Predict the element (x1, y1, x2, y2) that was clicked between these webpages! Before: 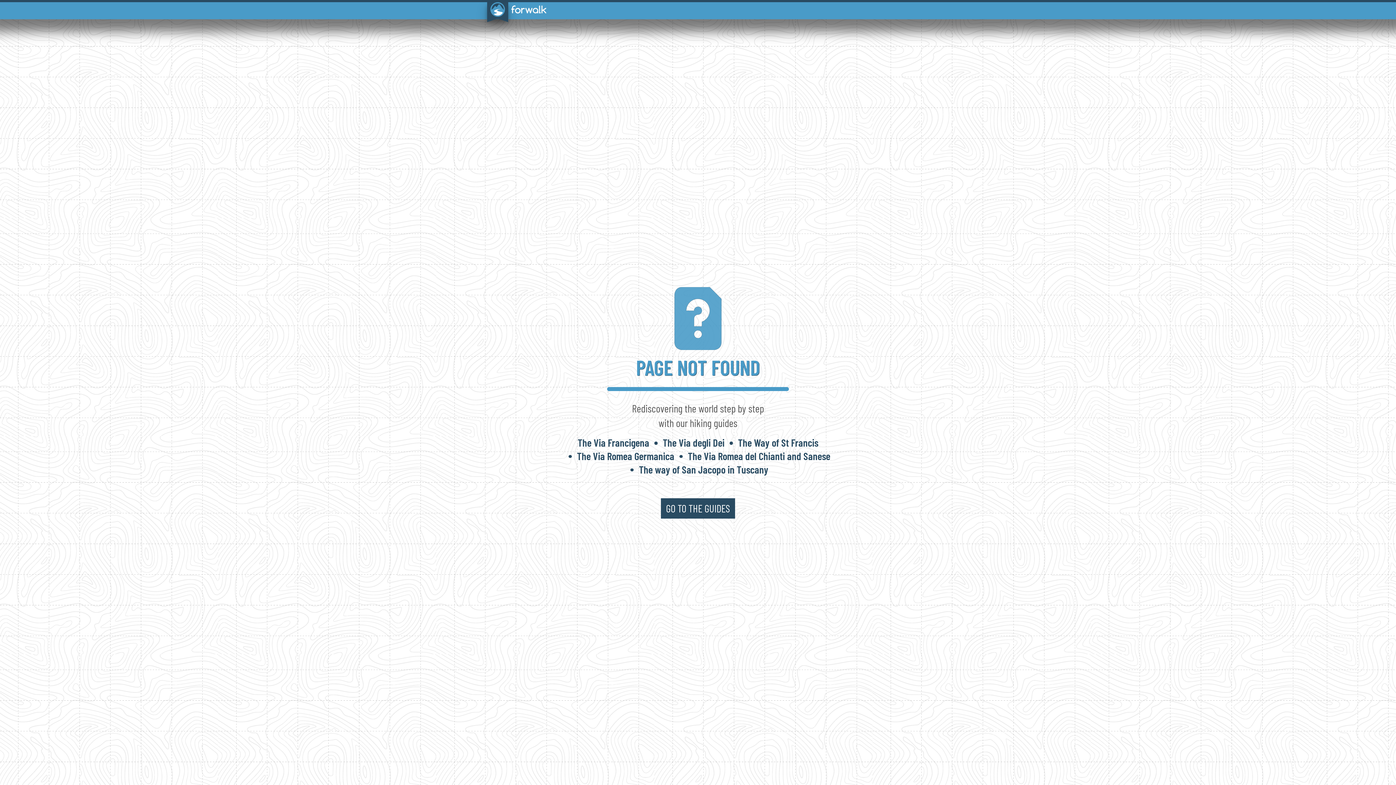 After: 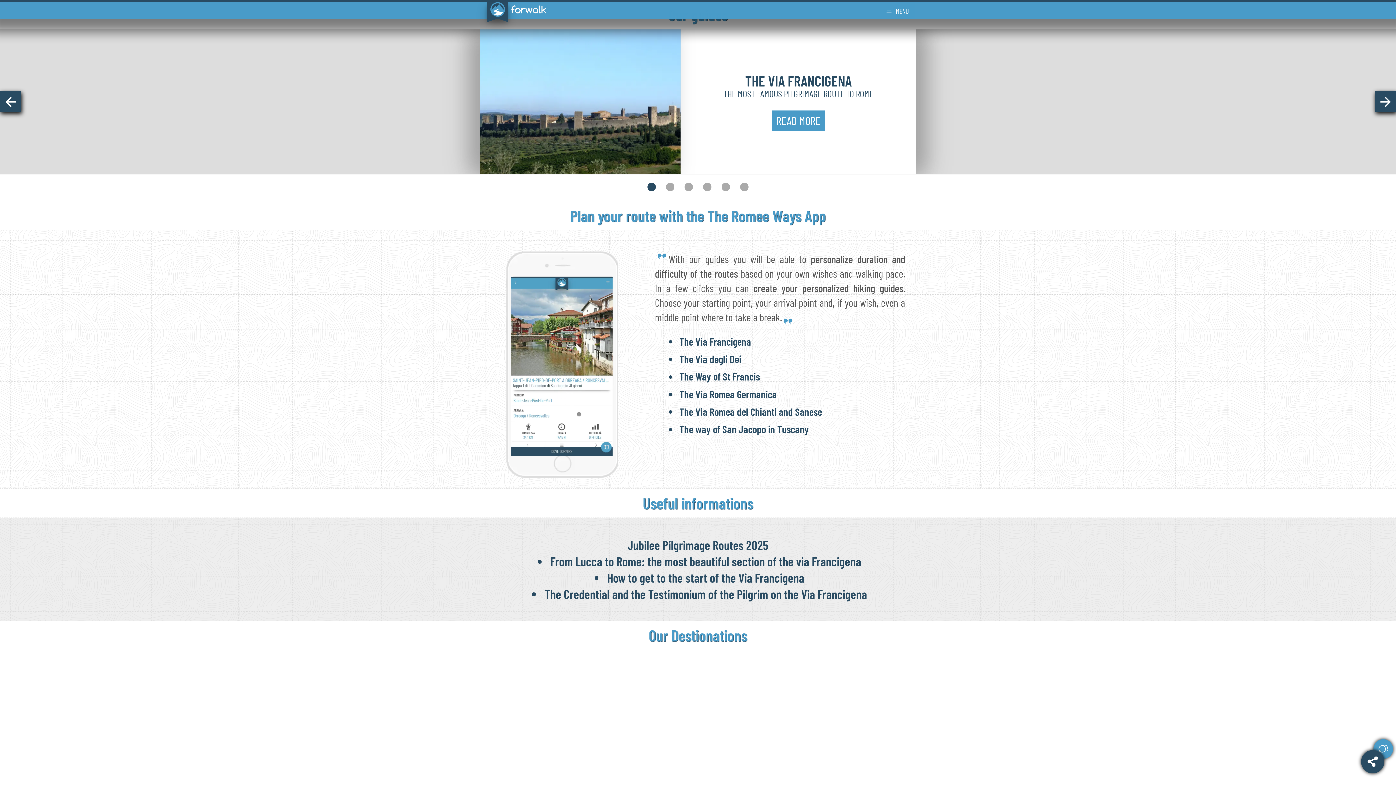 Action: bbox: (660, 498, 735, 519) label: GO TO THE GUIDES